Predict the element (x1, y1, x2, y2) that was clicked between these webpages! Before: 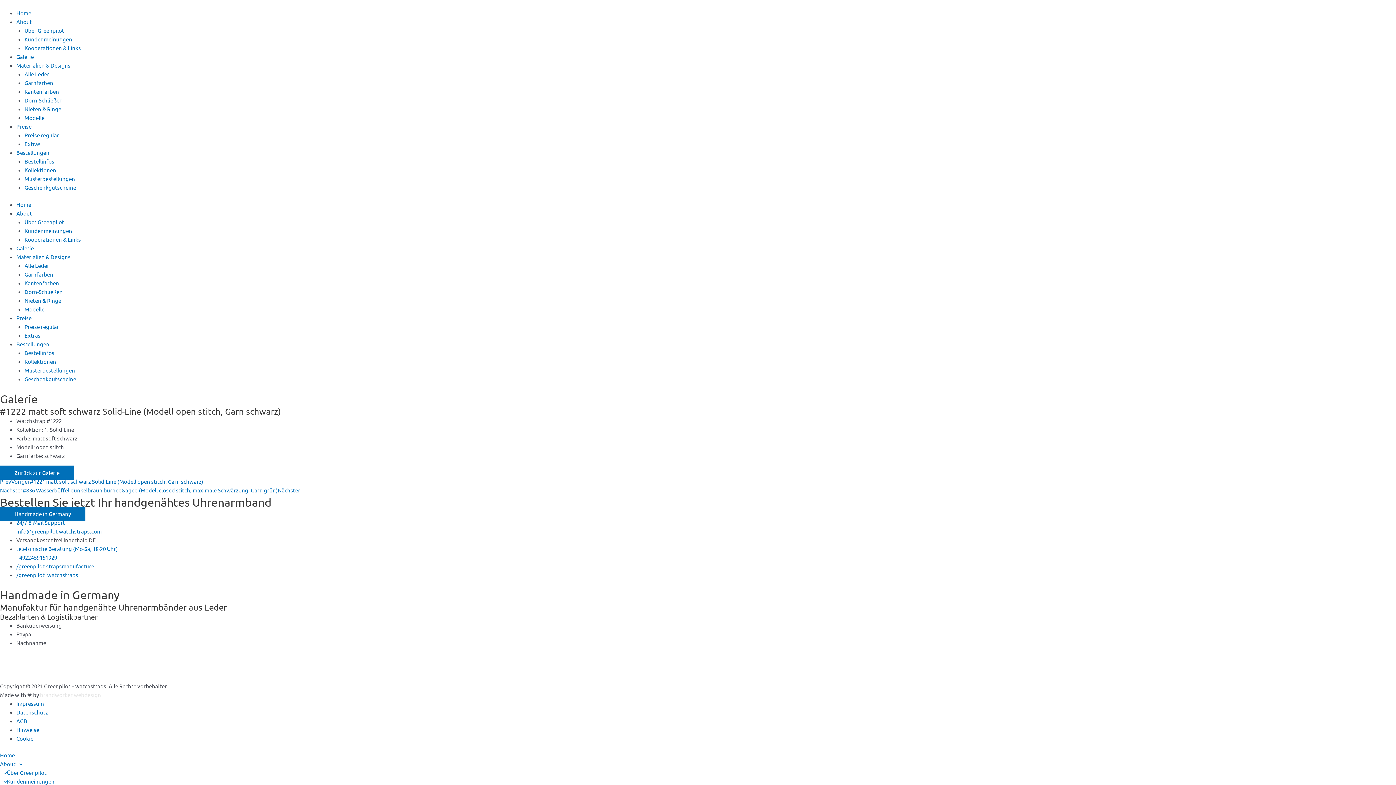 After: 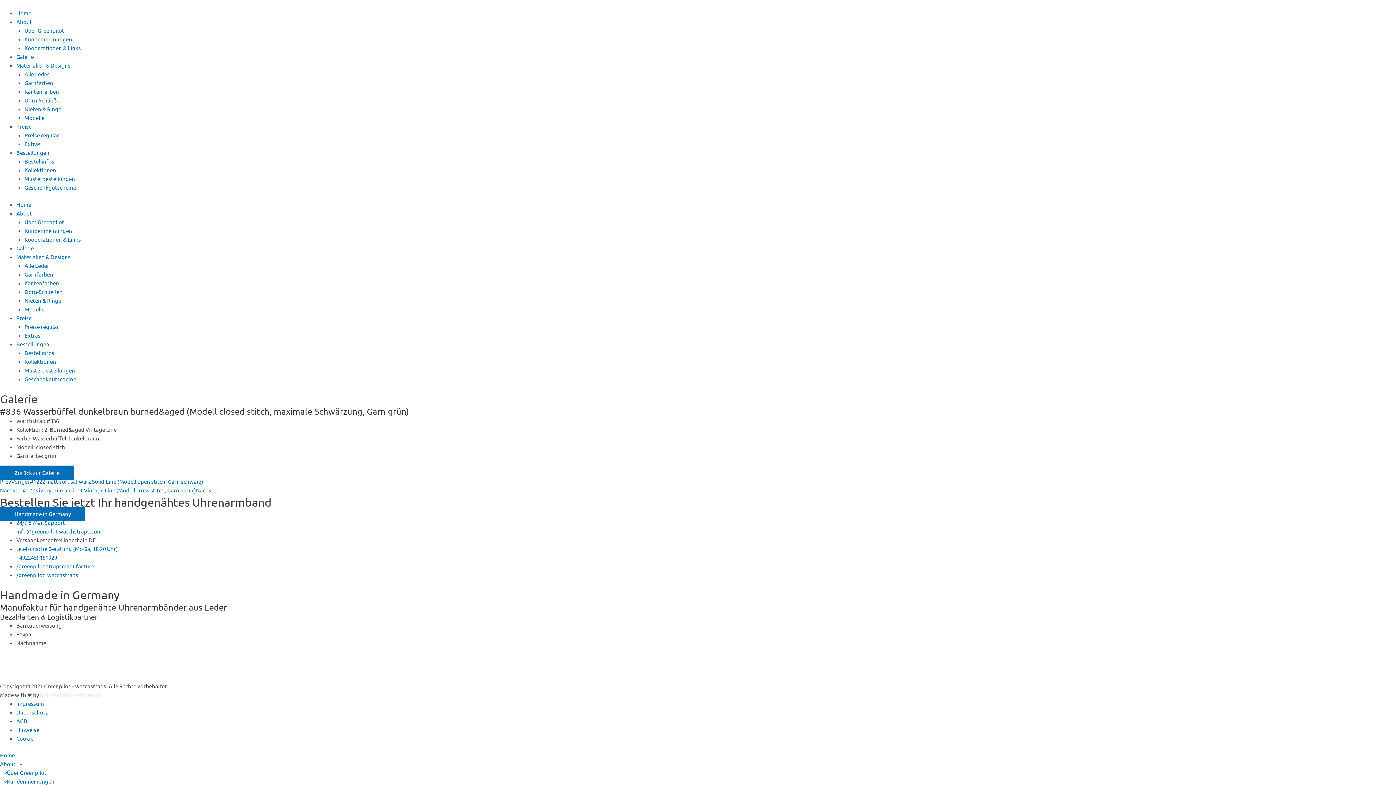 Action: bbox: (0, 486, 300, 493) label: Nächster#836 Wasserbüffel dunkelbraun burned&aged (Modell closed stitch, maximale Schwärzung, Garn grün)Nächster